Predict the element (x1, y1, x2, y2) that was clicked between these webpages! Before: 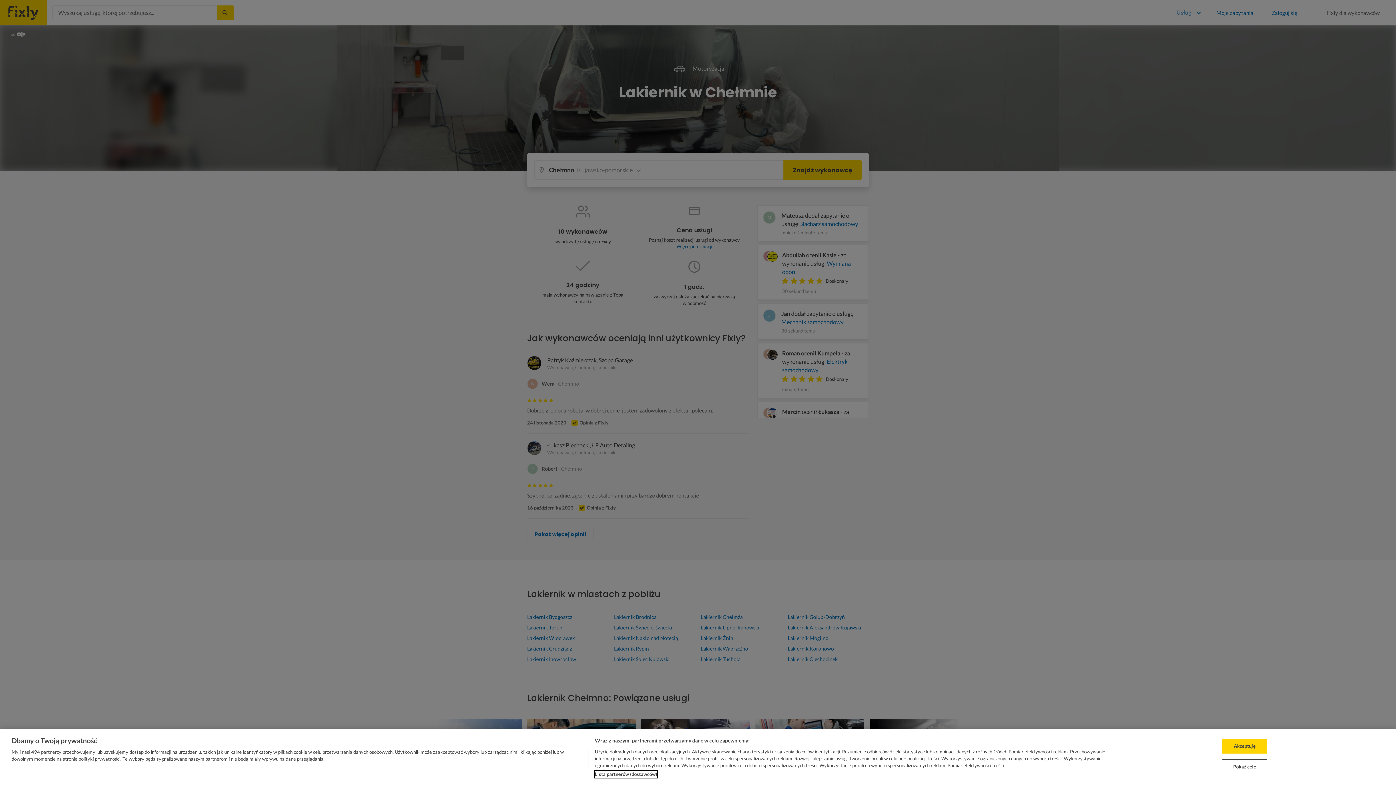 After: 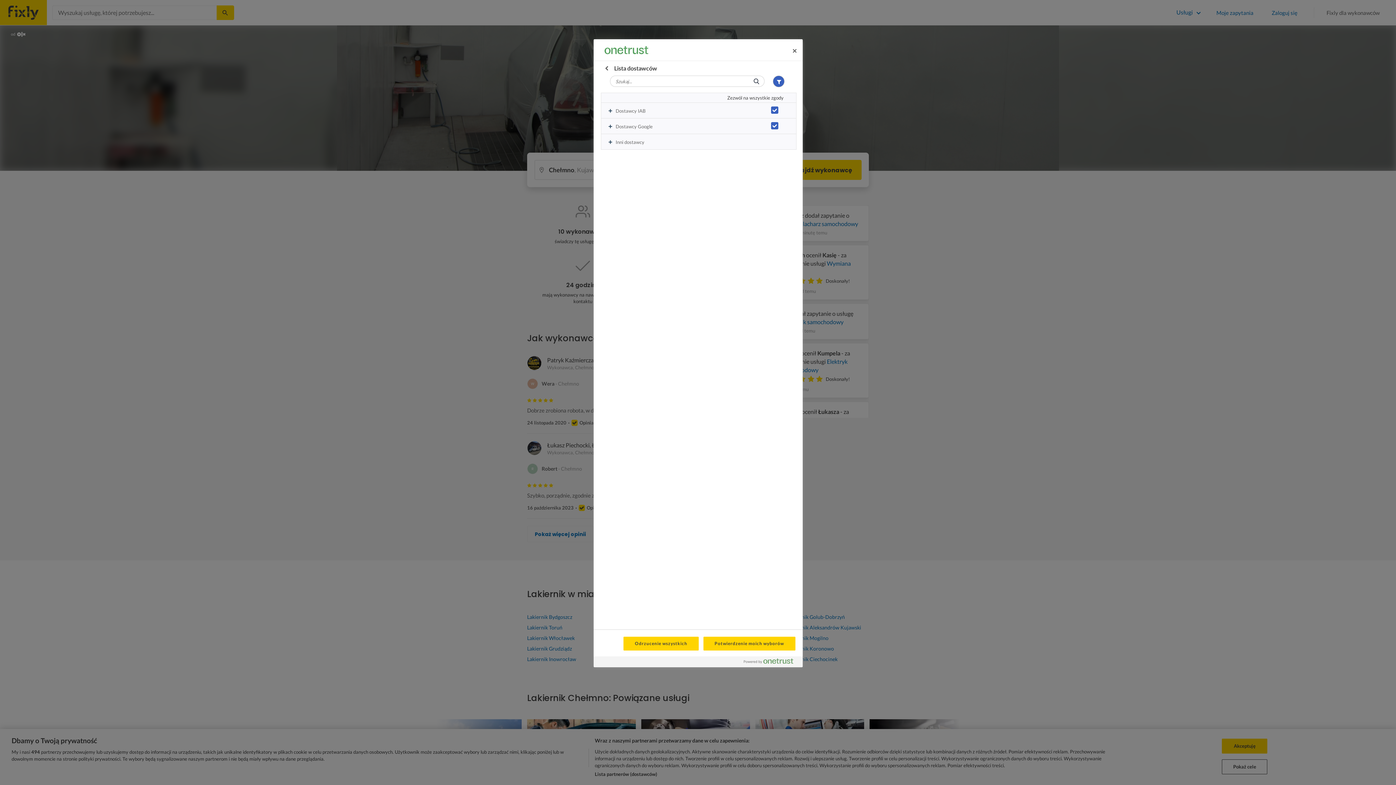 Action: bbox: (594, 771, 657, 778) label: Lista partnerów (dostawców)